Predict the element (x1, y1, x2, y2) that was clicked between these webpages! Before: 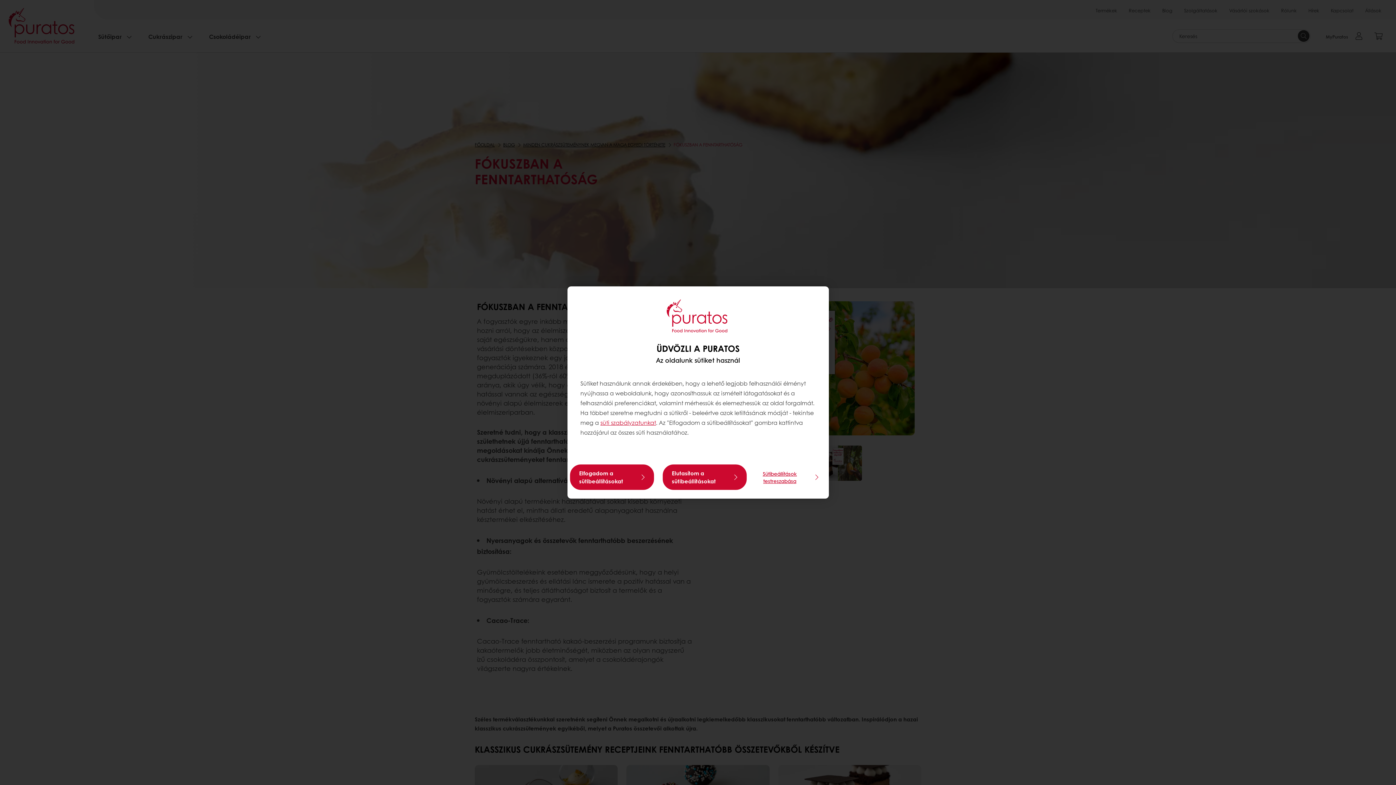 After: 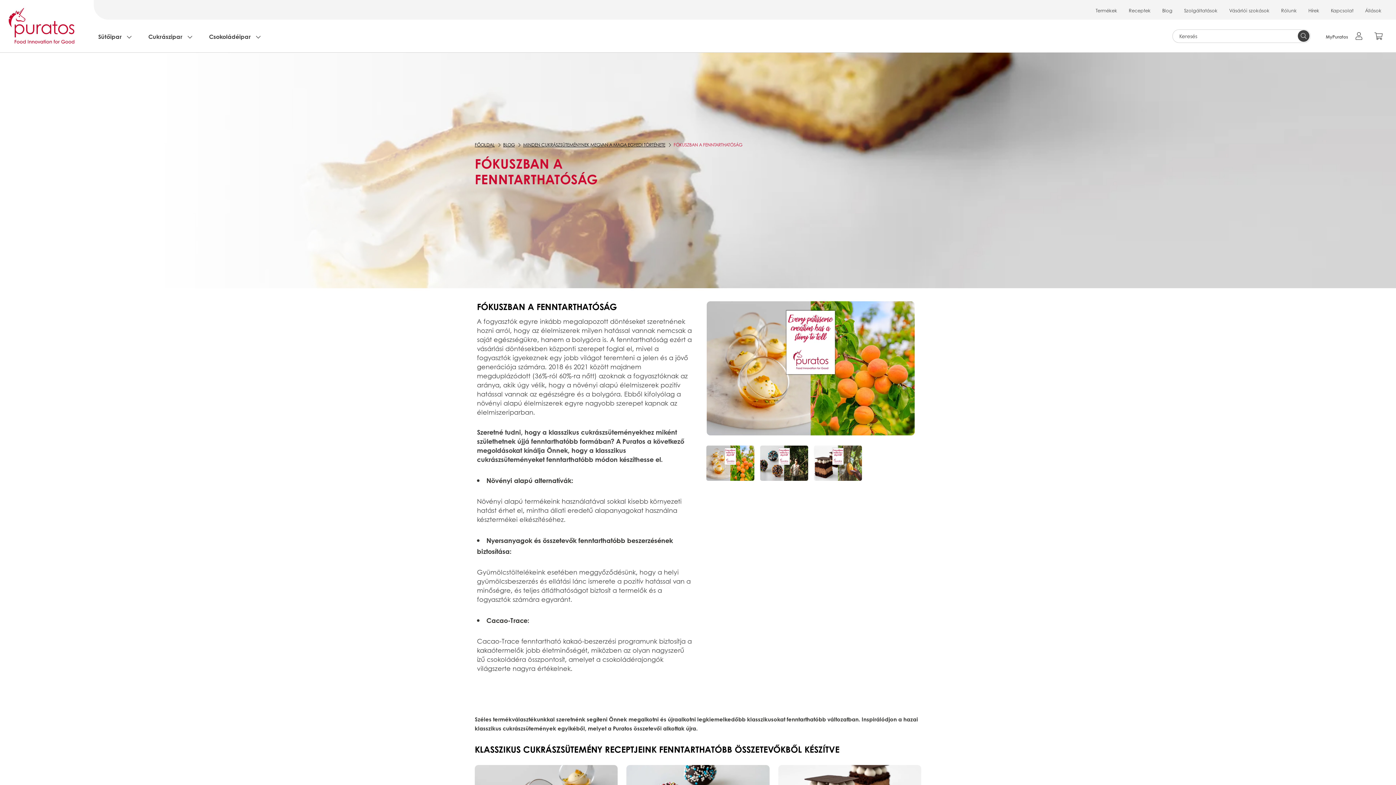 Action: label: Elutasítom a sütibeállításokat bbox: (662, 464, 746, 490)